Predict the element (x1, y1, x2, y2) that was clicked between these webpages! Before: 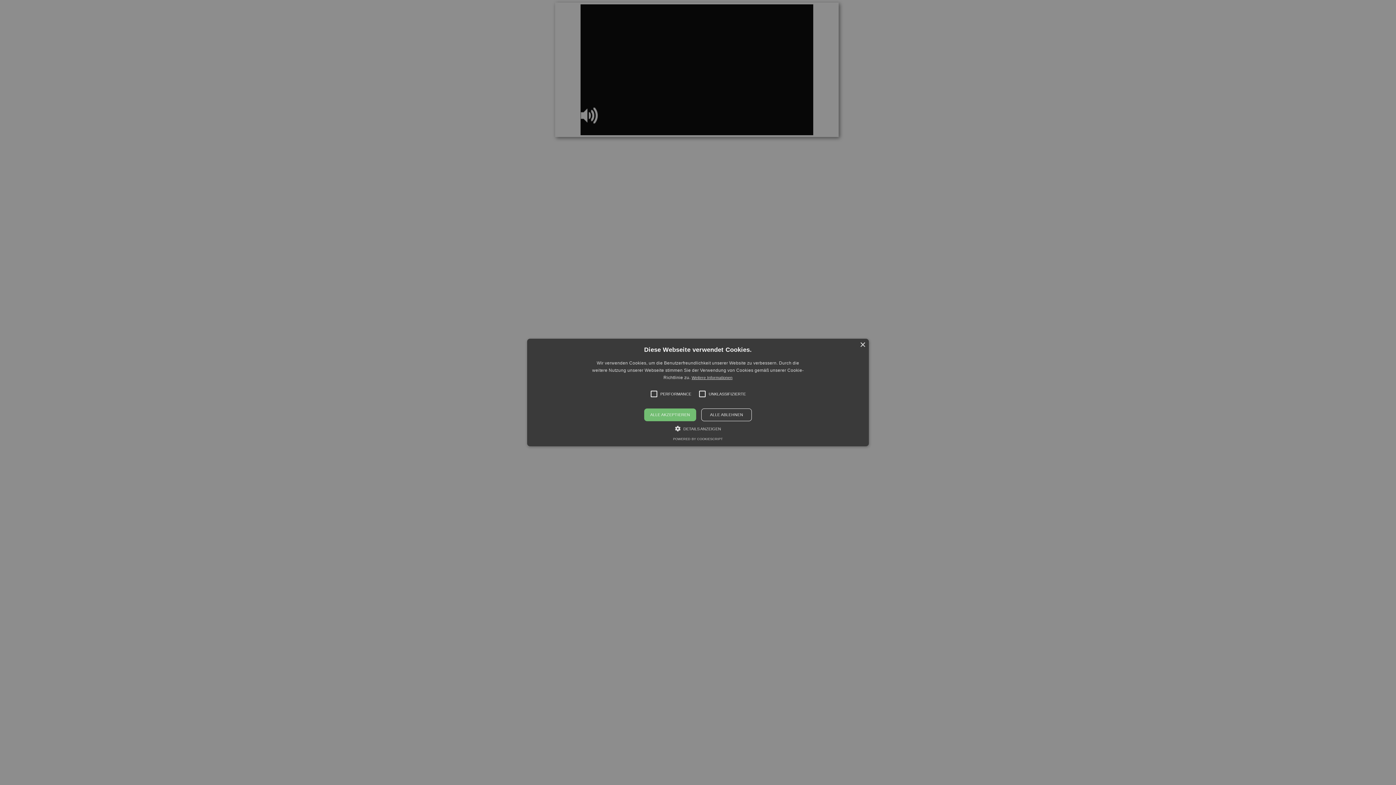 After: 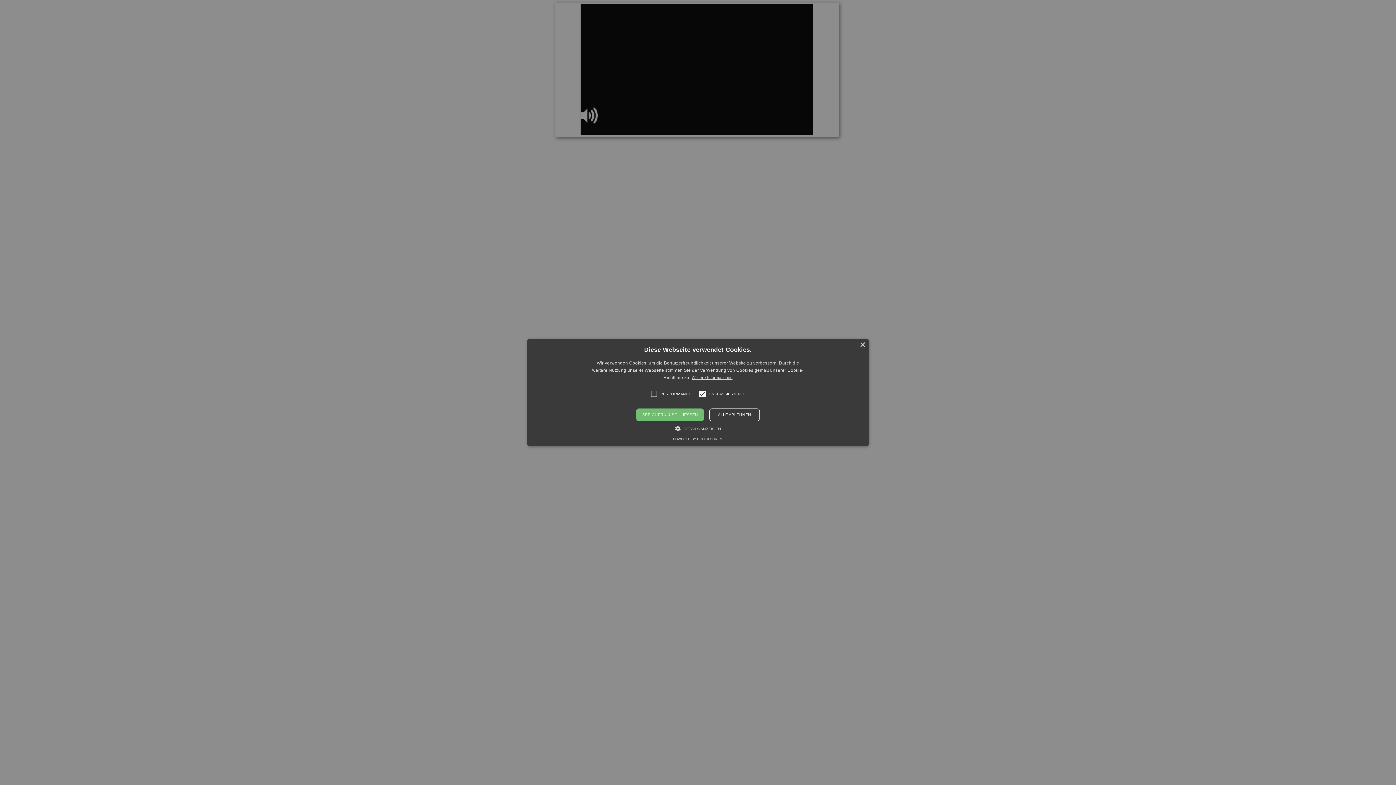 Action: bbox: (527, 338, 869, 446) label: ×
Diese Webseite verwendet Cookies.
Wir verwenden Cookies, um die Benutzerfreundlichkeit unserer Website zu verbessern. Durch die weitere Nutzung unserer Webseite stimmen Sie der Verwendung von Cookies gemäß unserer Cookie-Richtlinie zu. Weitere Informationen
PERFORMANCE
UNKLASSIFIZIERTE
ALLE AKZEPTIEREN
ALLE ABLEHNEN
 DETAILS ANZEIGEN
POWERED BY COOKIESCRIPT